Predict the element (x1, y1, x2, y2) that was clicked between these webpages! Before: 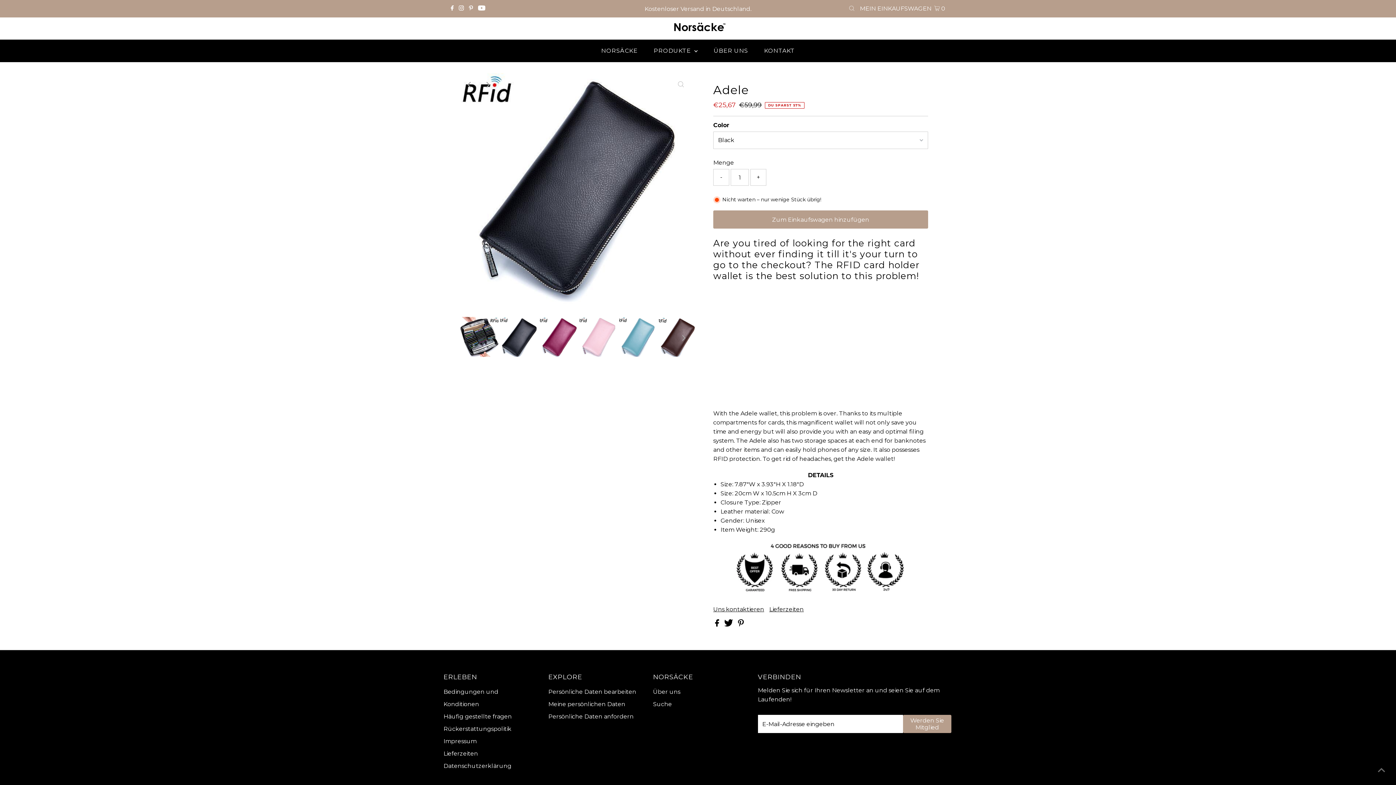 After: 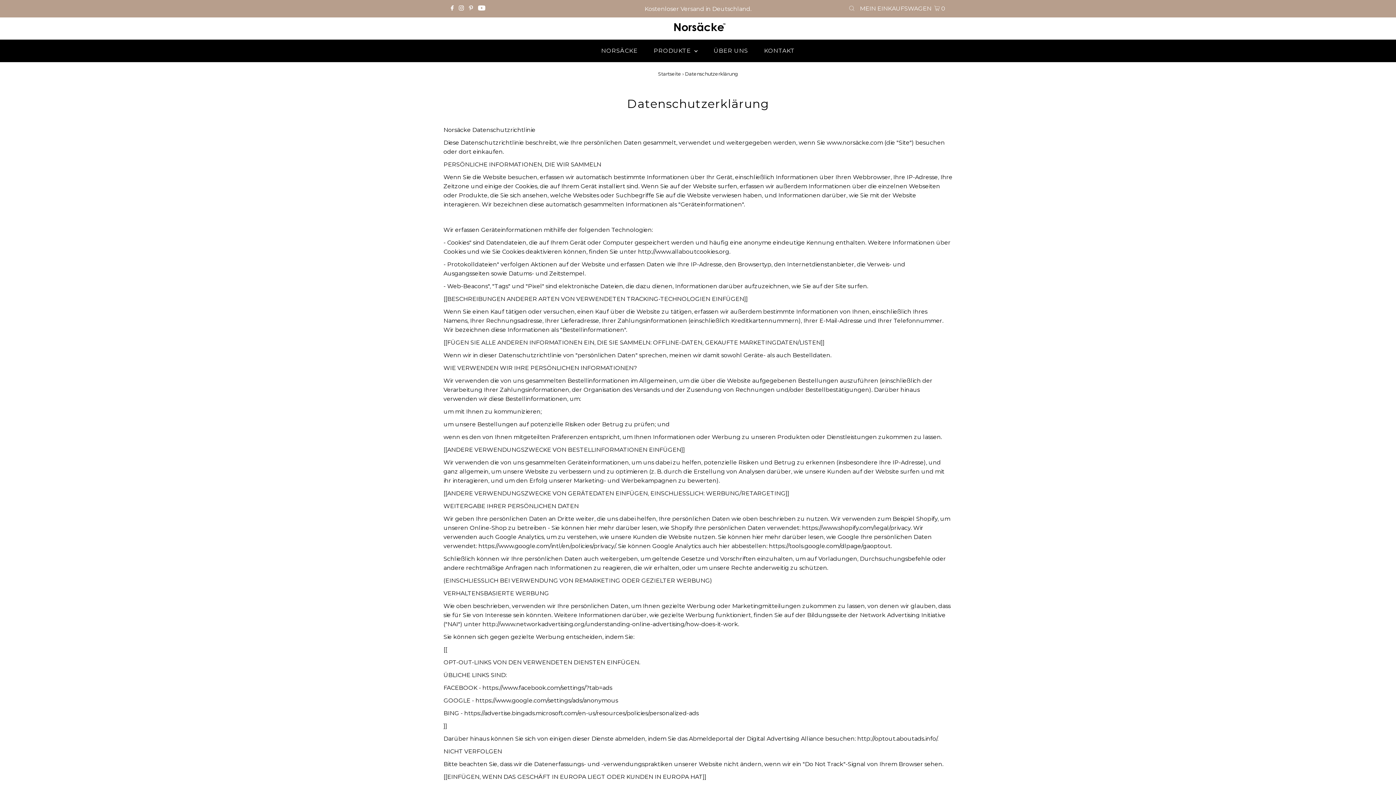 Action: bbox: (443, 763, 511, 769) label: Datenschutzerklärung